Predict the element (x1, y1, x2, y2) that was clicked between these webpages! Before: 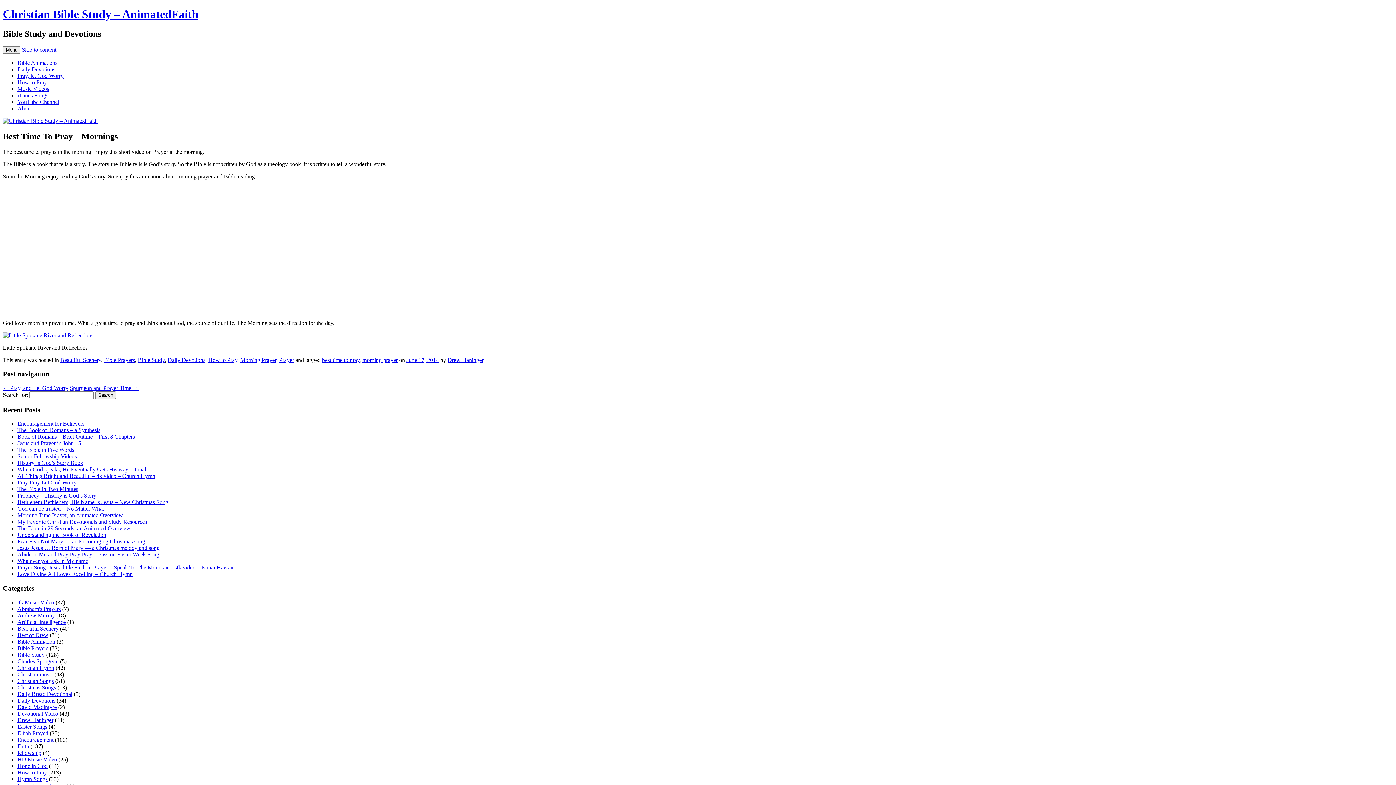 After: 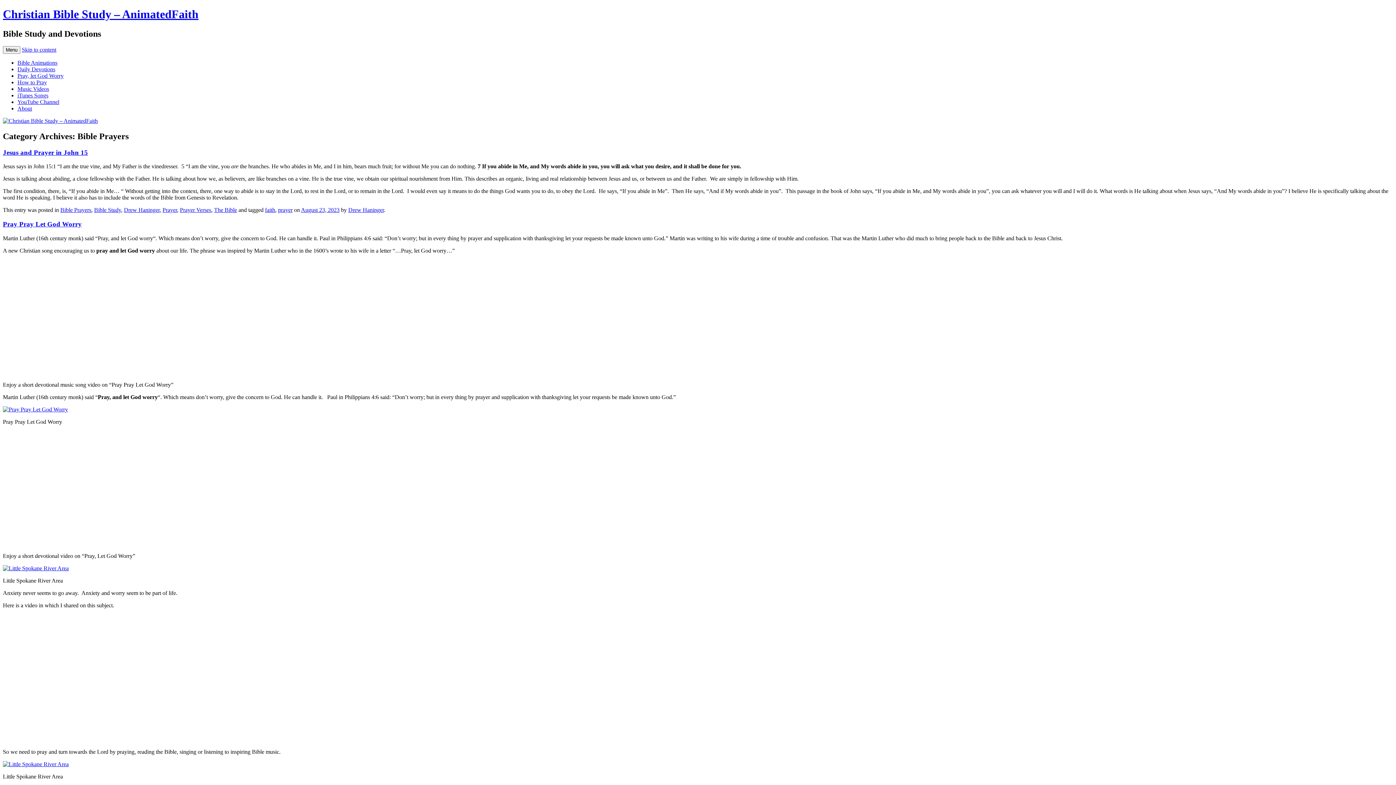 Action: label: Bible Prayers bbox: (17, 645, 48, 651)